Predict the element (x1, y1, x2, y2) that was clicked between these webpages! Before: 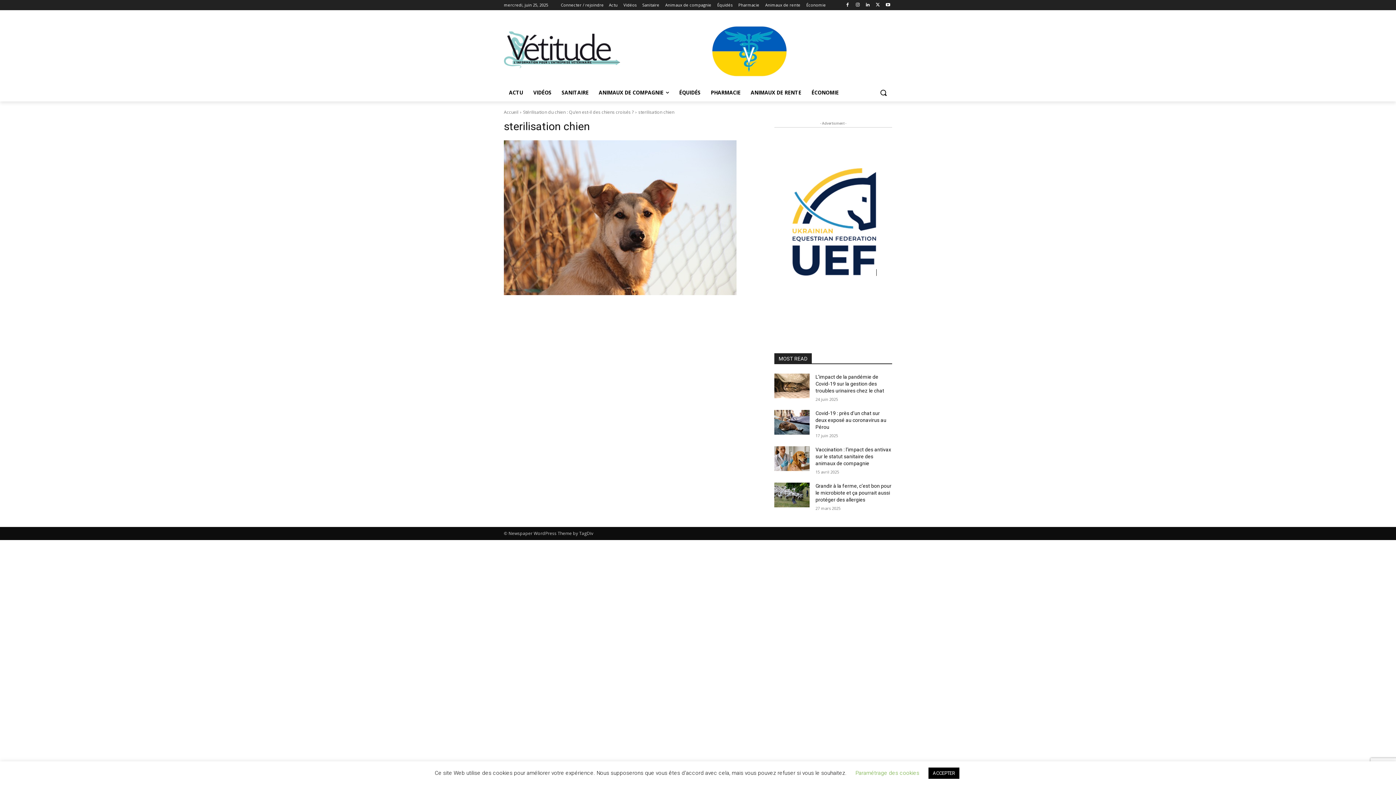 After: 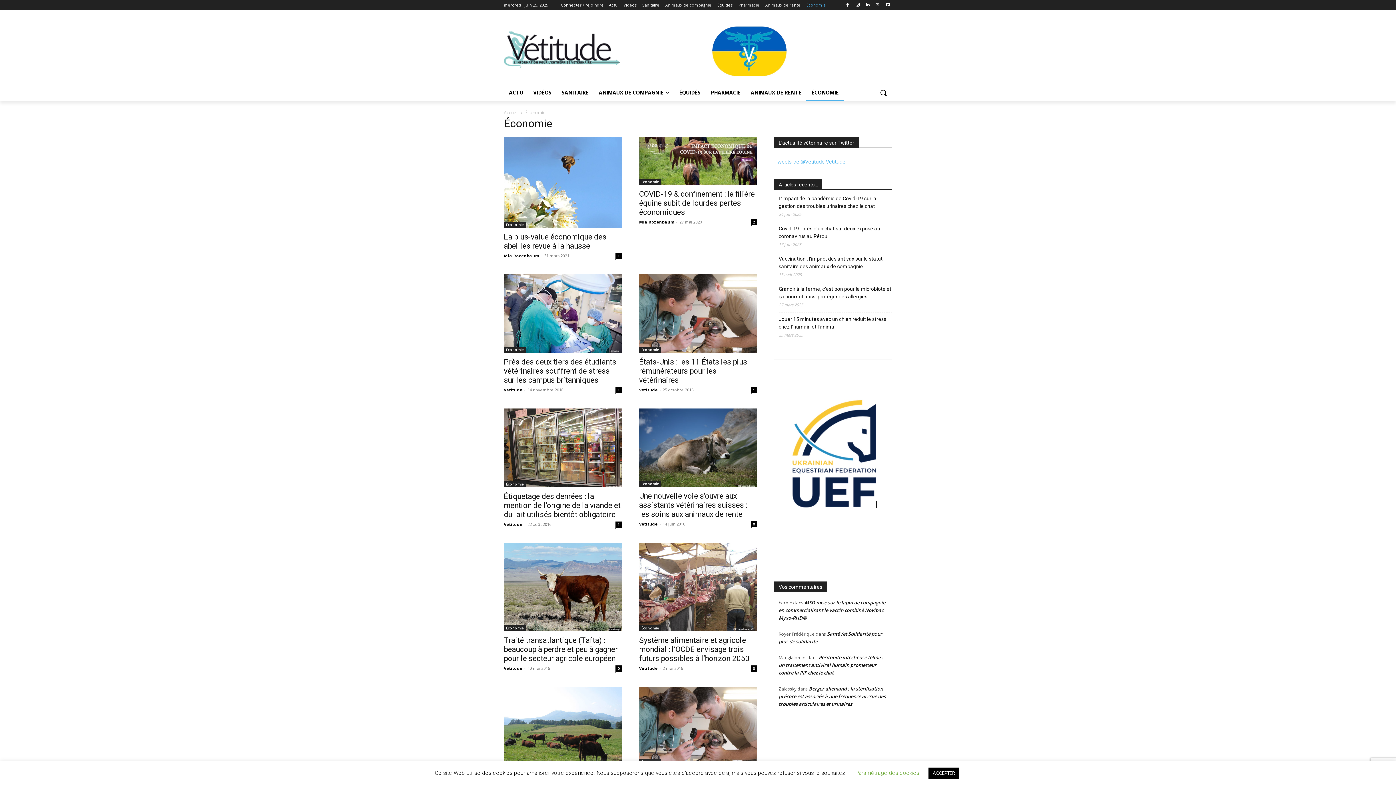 Action: bbox: (806, 83, 844, 101) label: ÉCONOMIE